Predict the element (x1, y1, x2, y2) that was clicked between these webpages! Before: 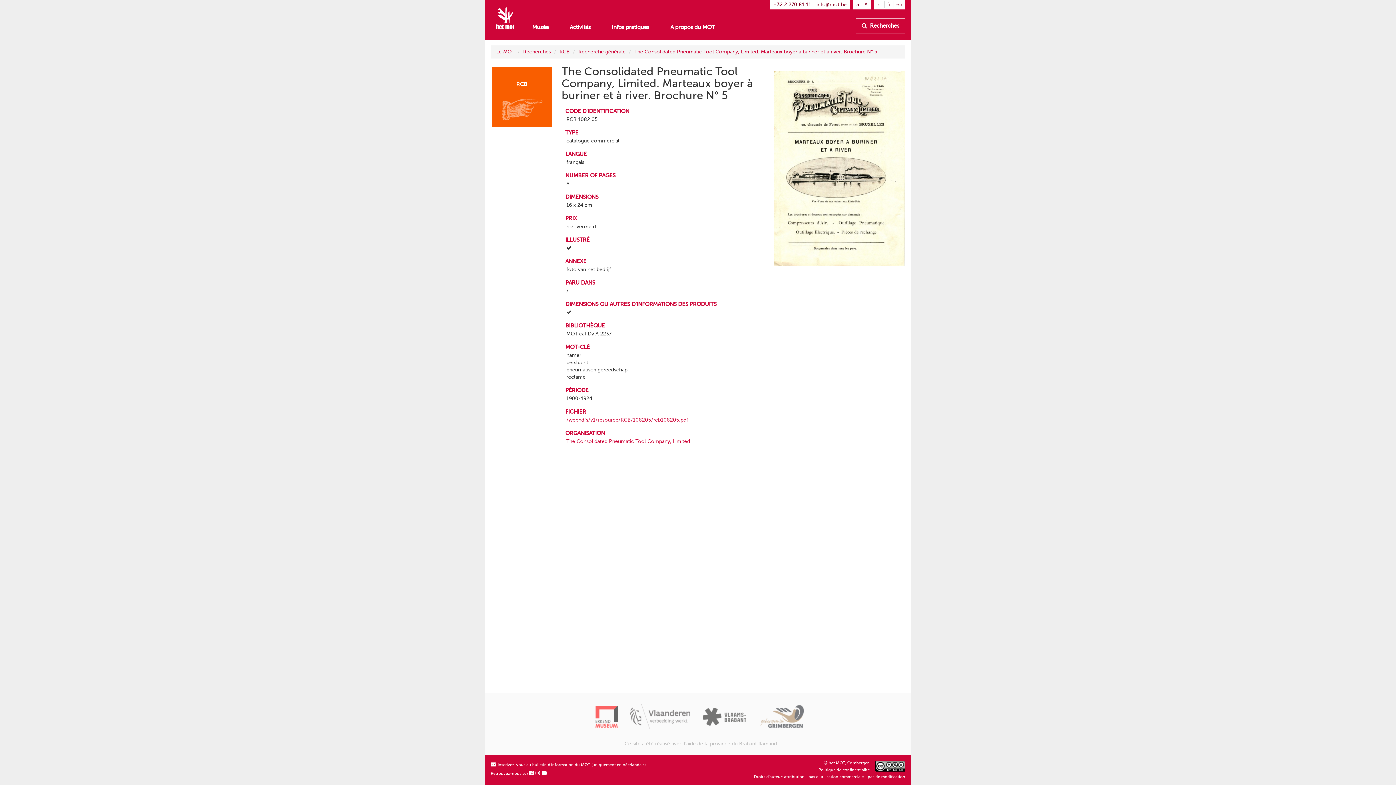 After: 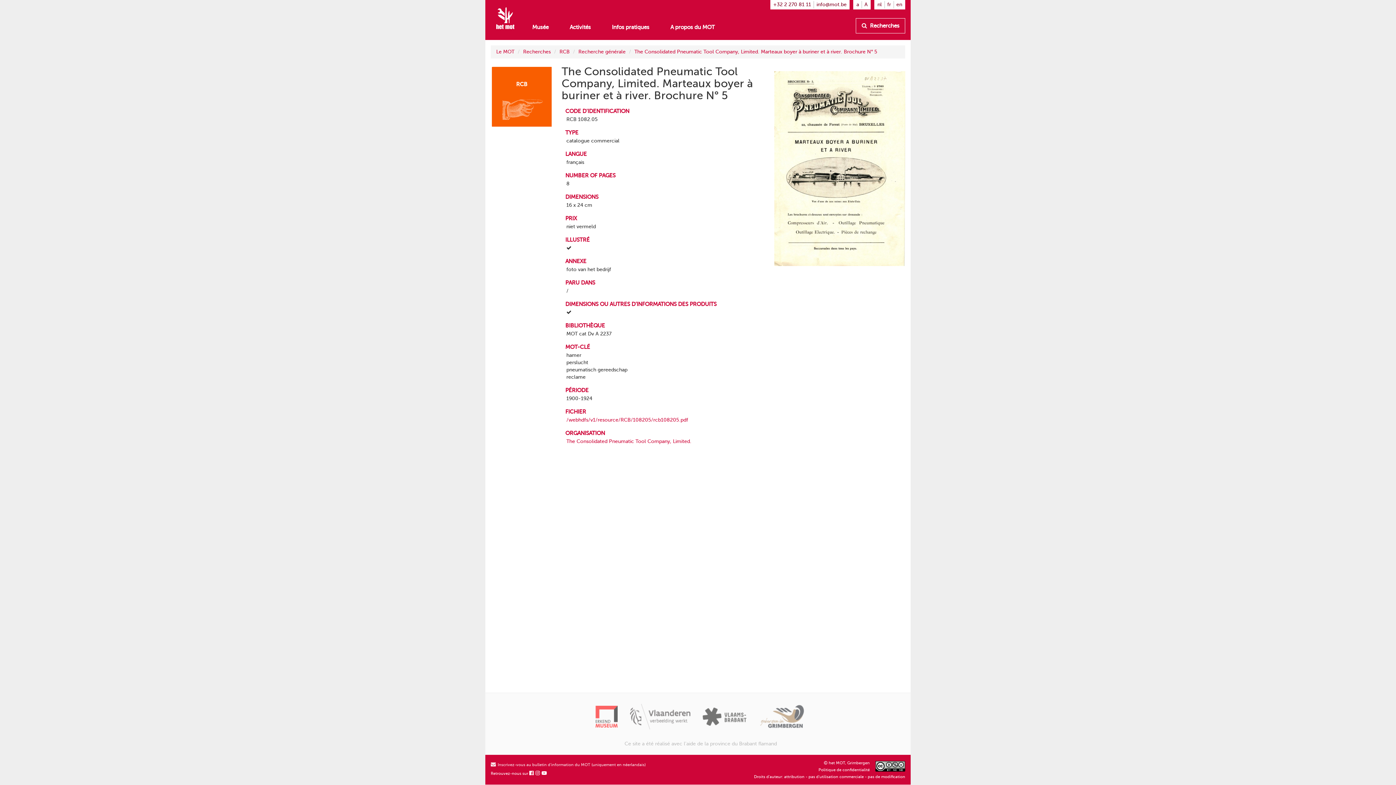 Action: label:  Inscrivez-vous au bulletin d'information du MOT (uniquement en néerlandais) bbox: (490, 762, 645, 767)